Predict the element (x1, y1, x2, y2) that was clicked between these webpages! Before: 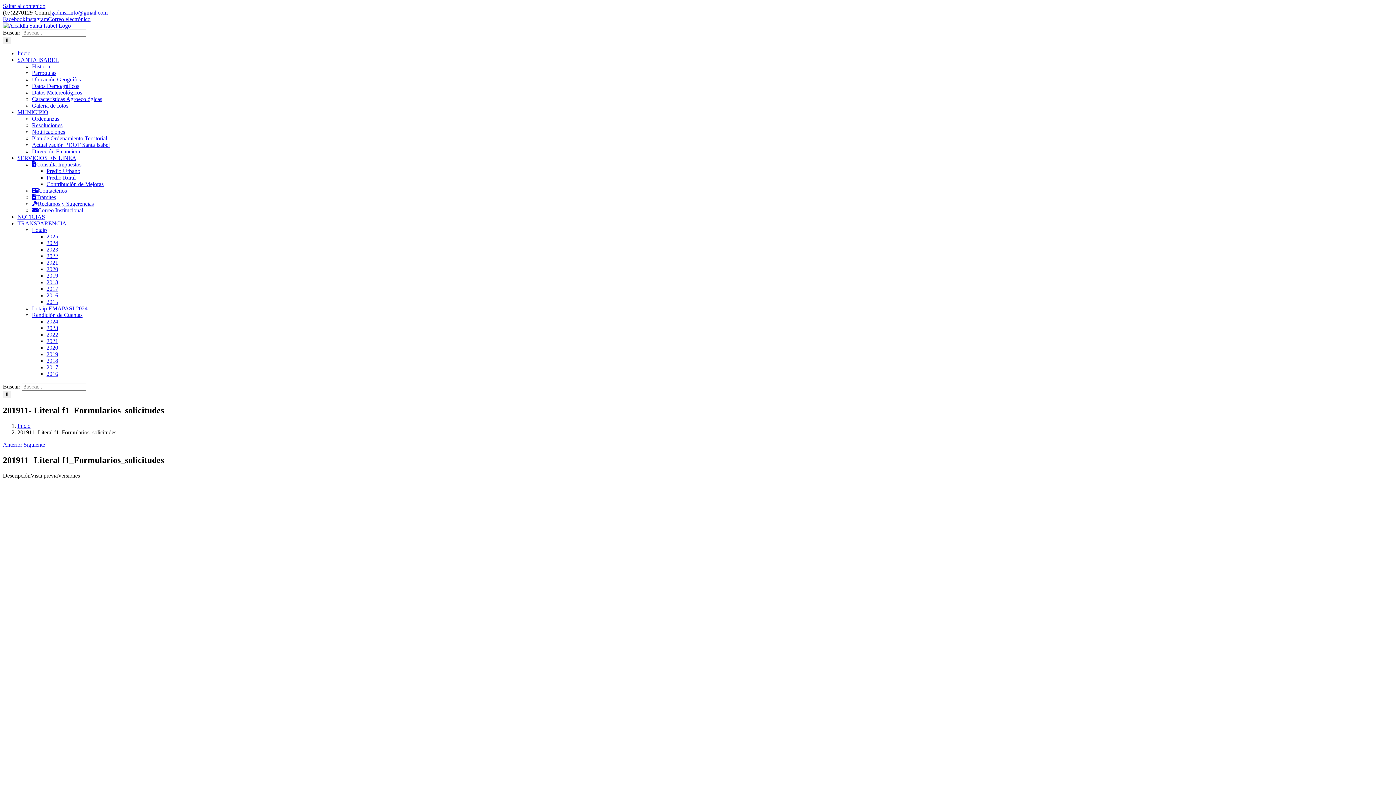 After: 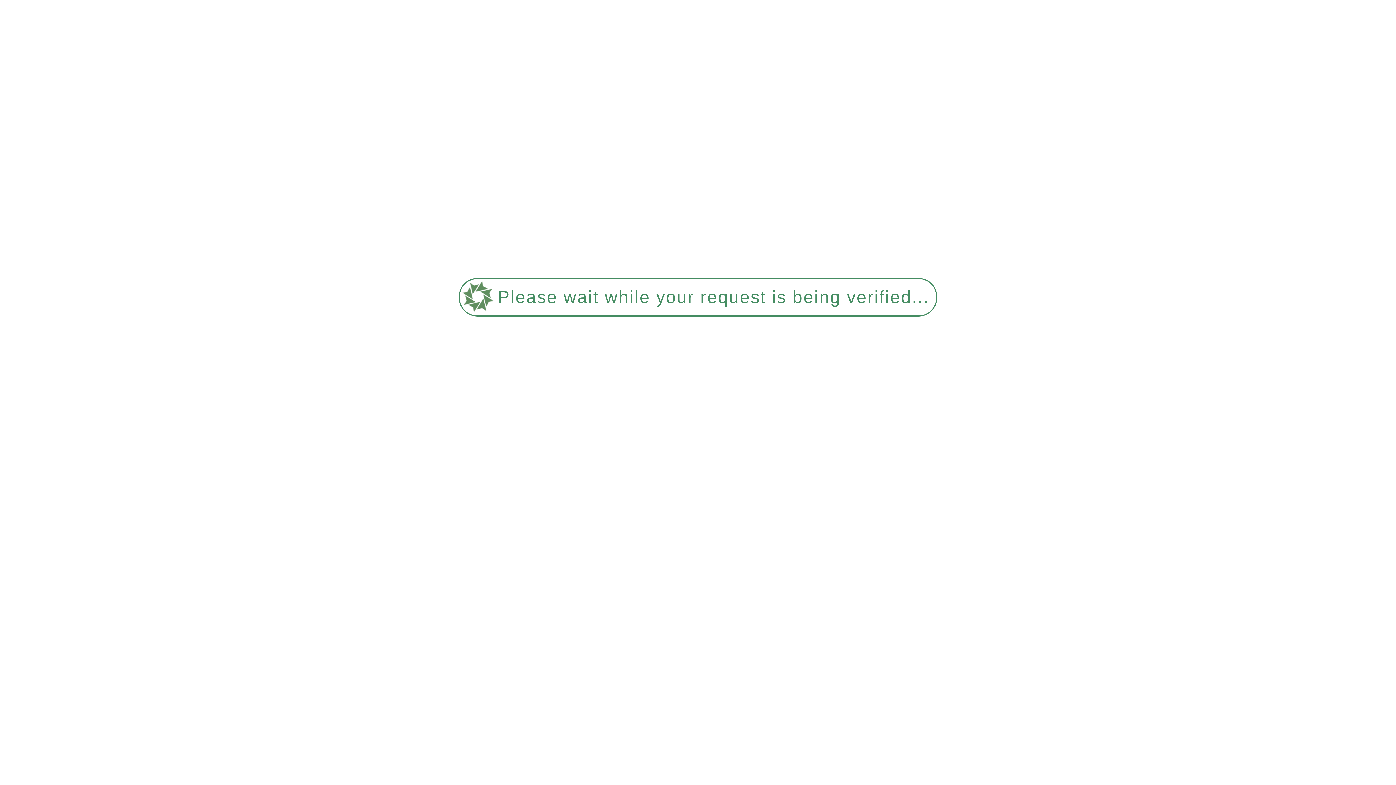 Action: bbox: (17, 50, 30, 56) label: Inicio